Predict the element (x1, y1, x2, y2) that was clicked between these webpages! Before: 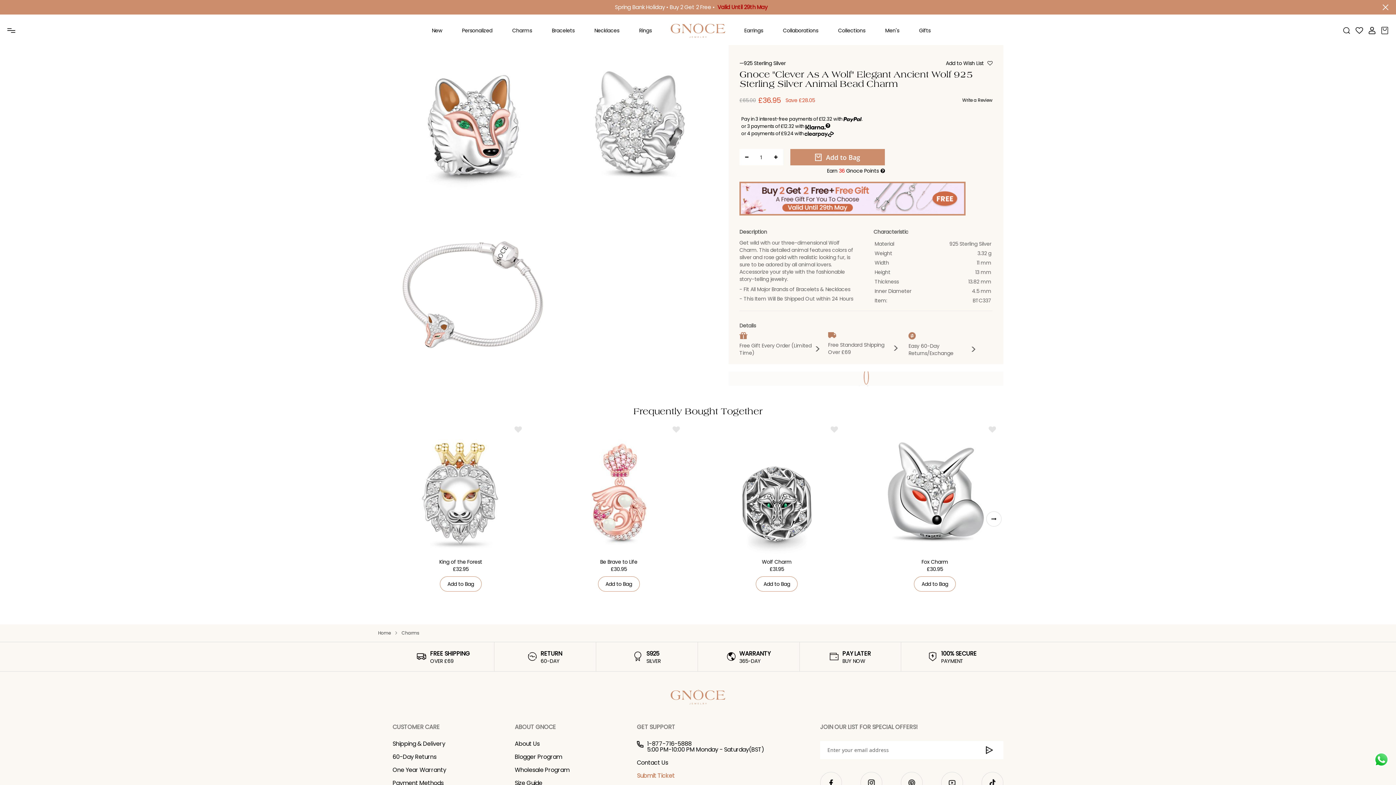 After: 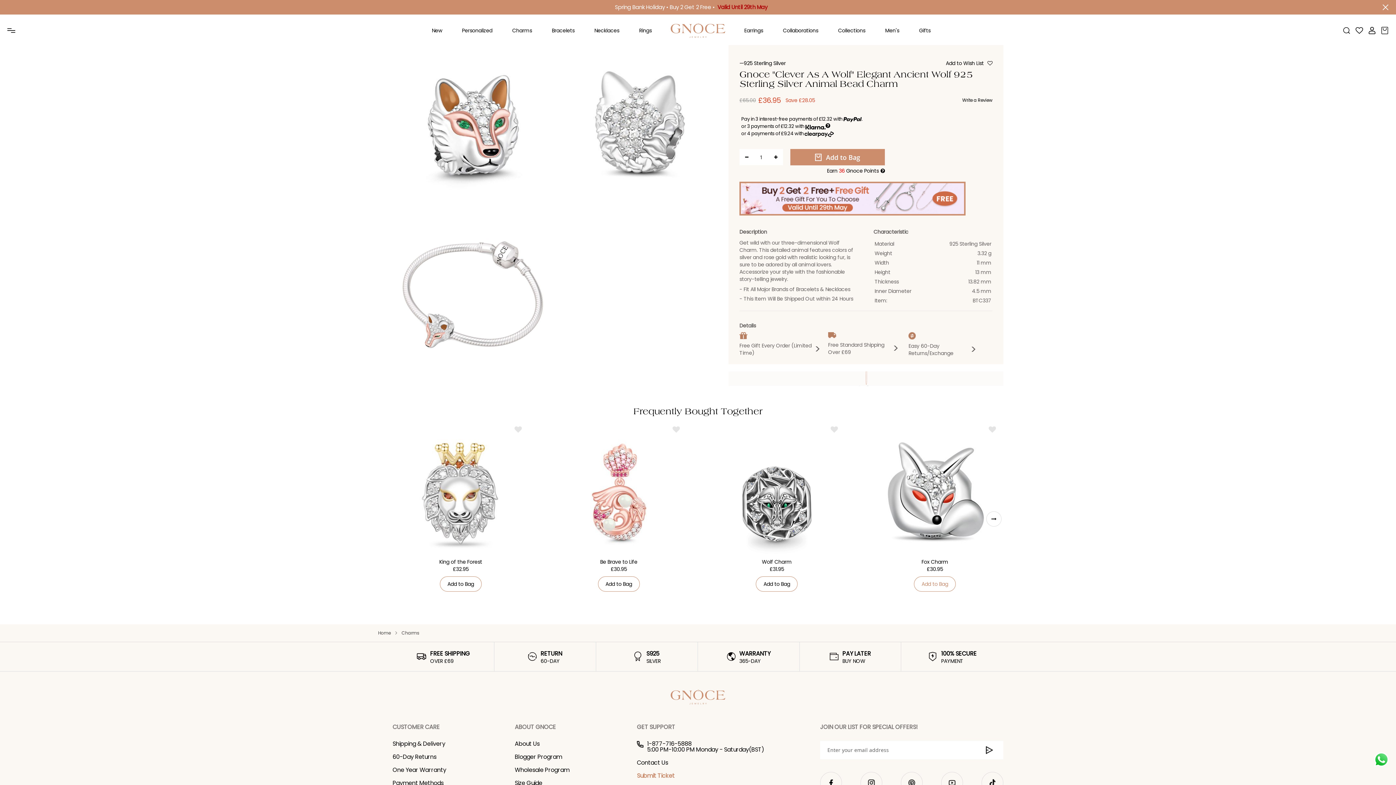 Action: bbox: (914, 576, 956, 591) label: Add to Bag